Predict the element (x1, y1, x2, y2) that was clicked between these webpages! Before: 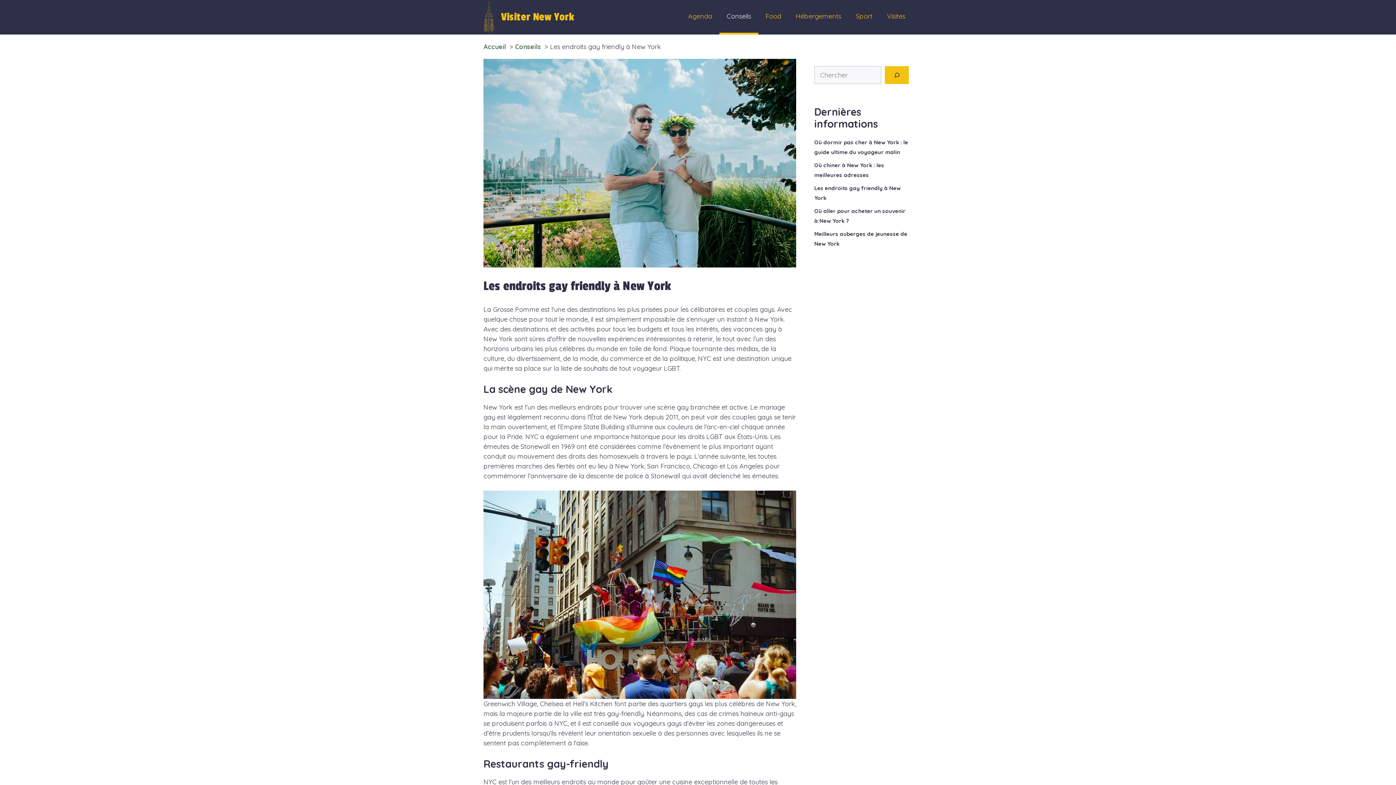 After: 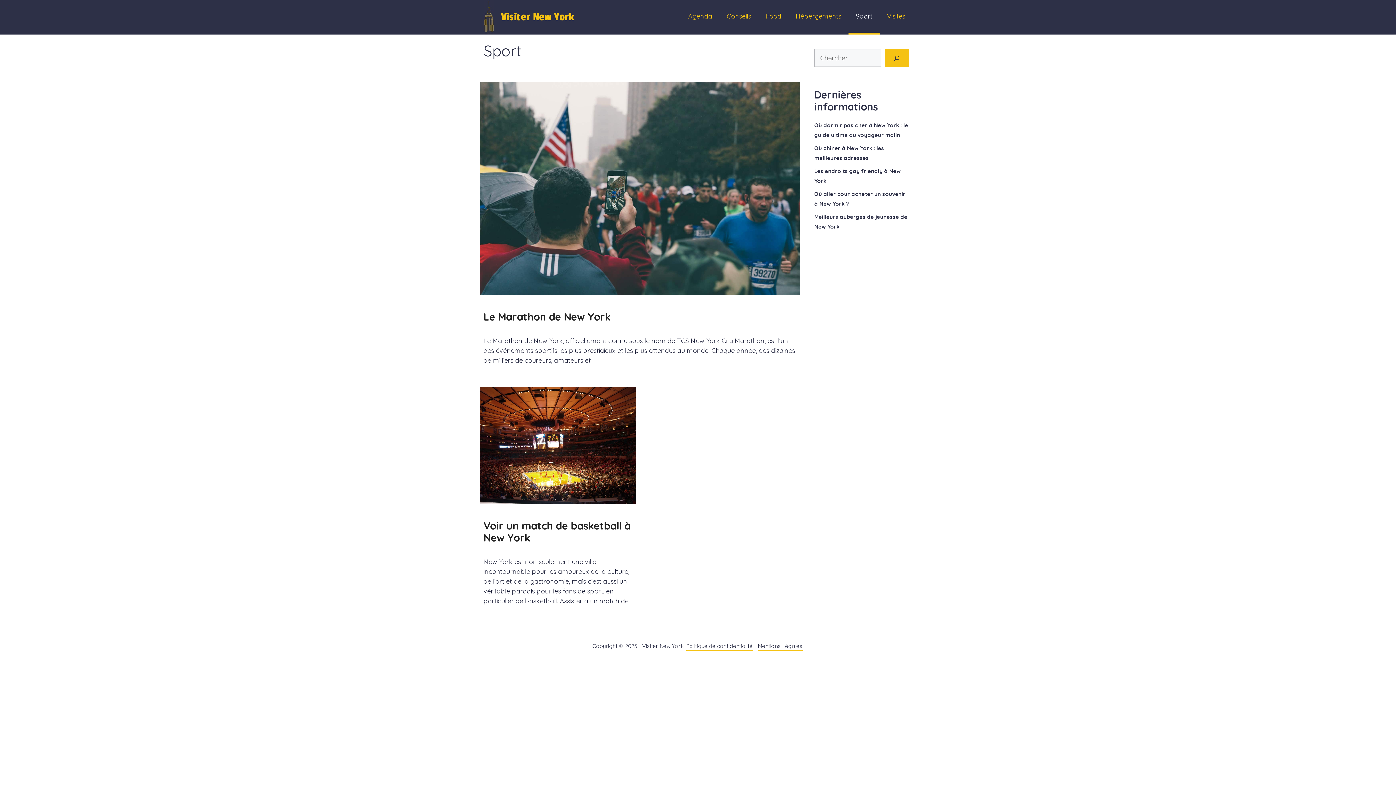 Action: label: Sport bbox: (848, 0, 880, 32)